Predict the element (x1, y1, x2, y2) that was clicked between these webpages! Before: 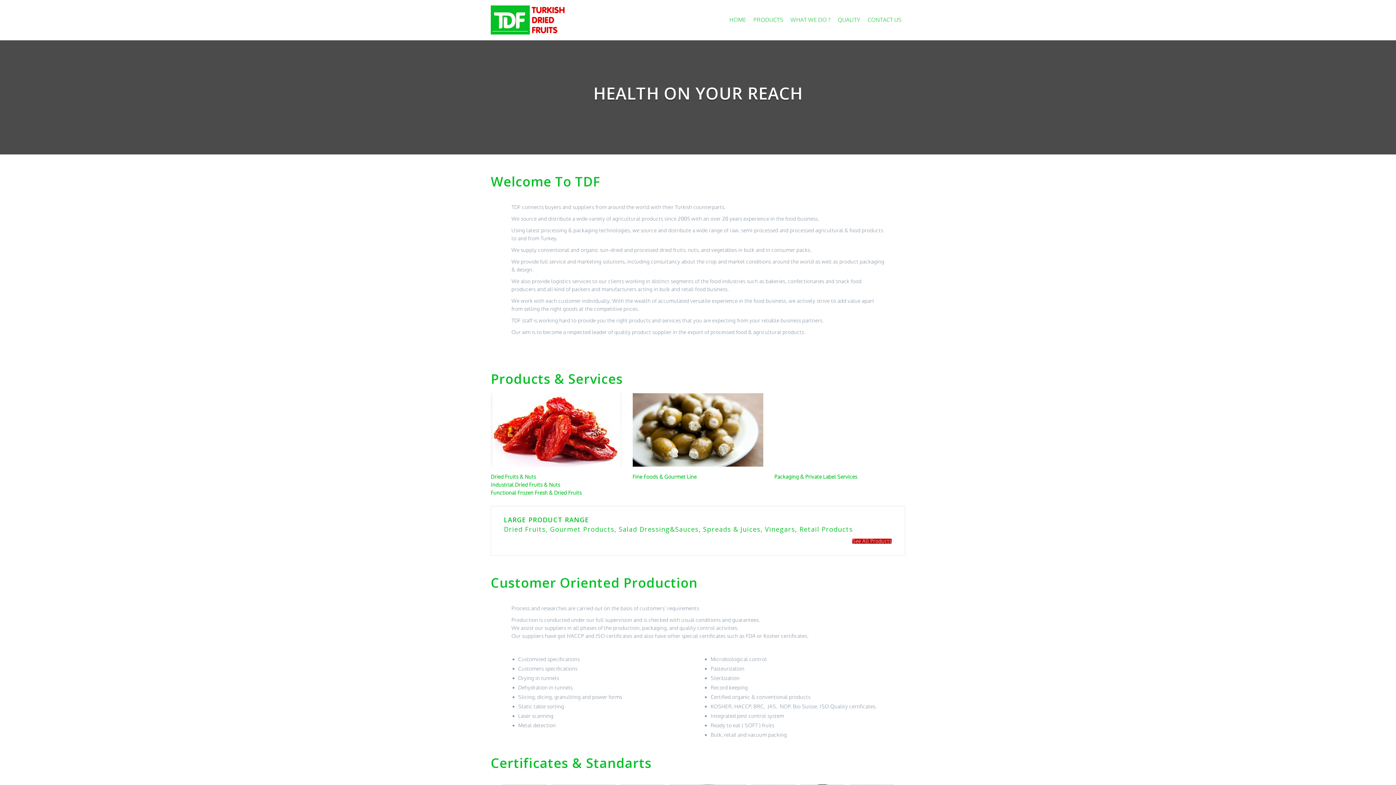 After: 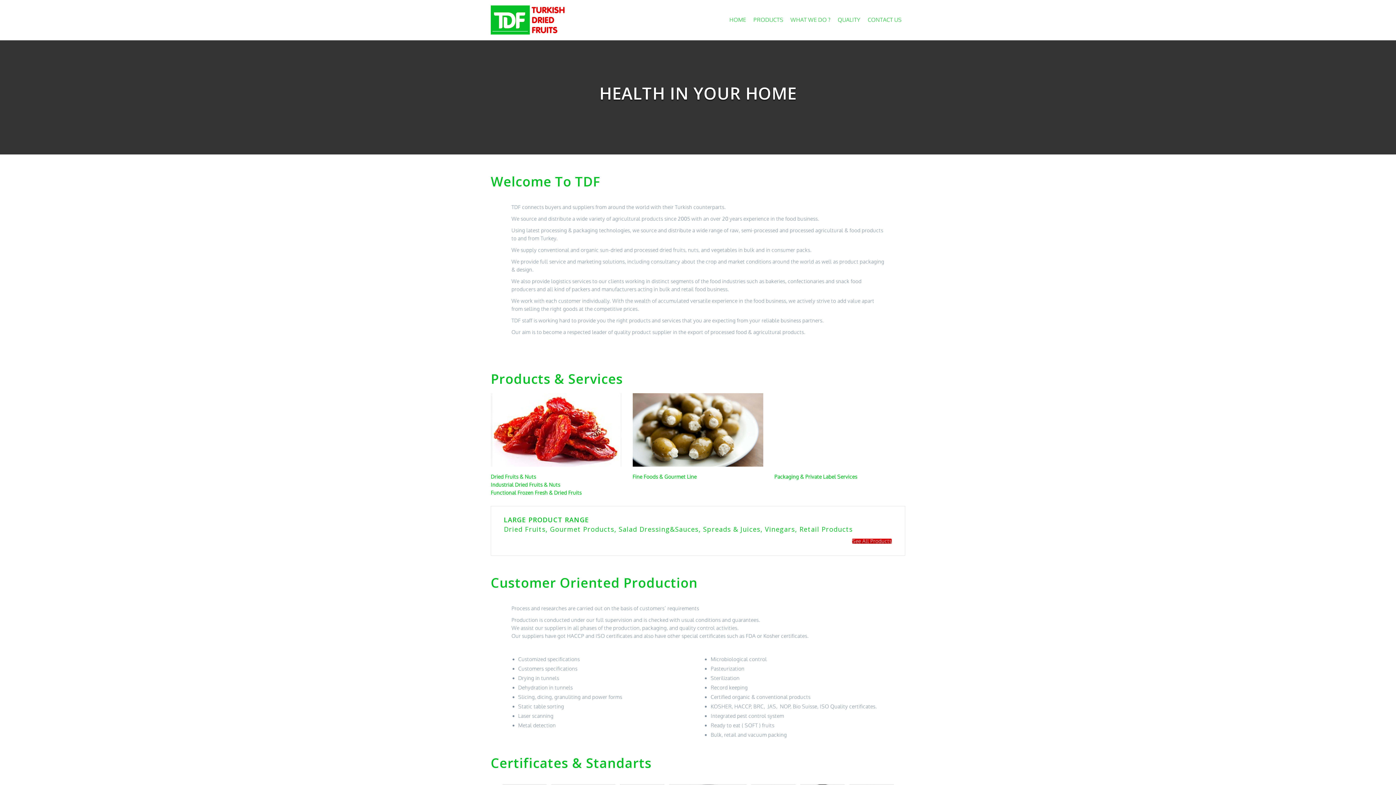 Action: bbox: (490, 16, 566, 22)